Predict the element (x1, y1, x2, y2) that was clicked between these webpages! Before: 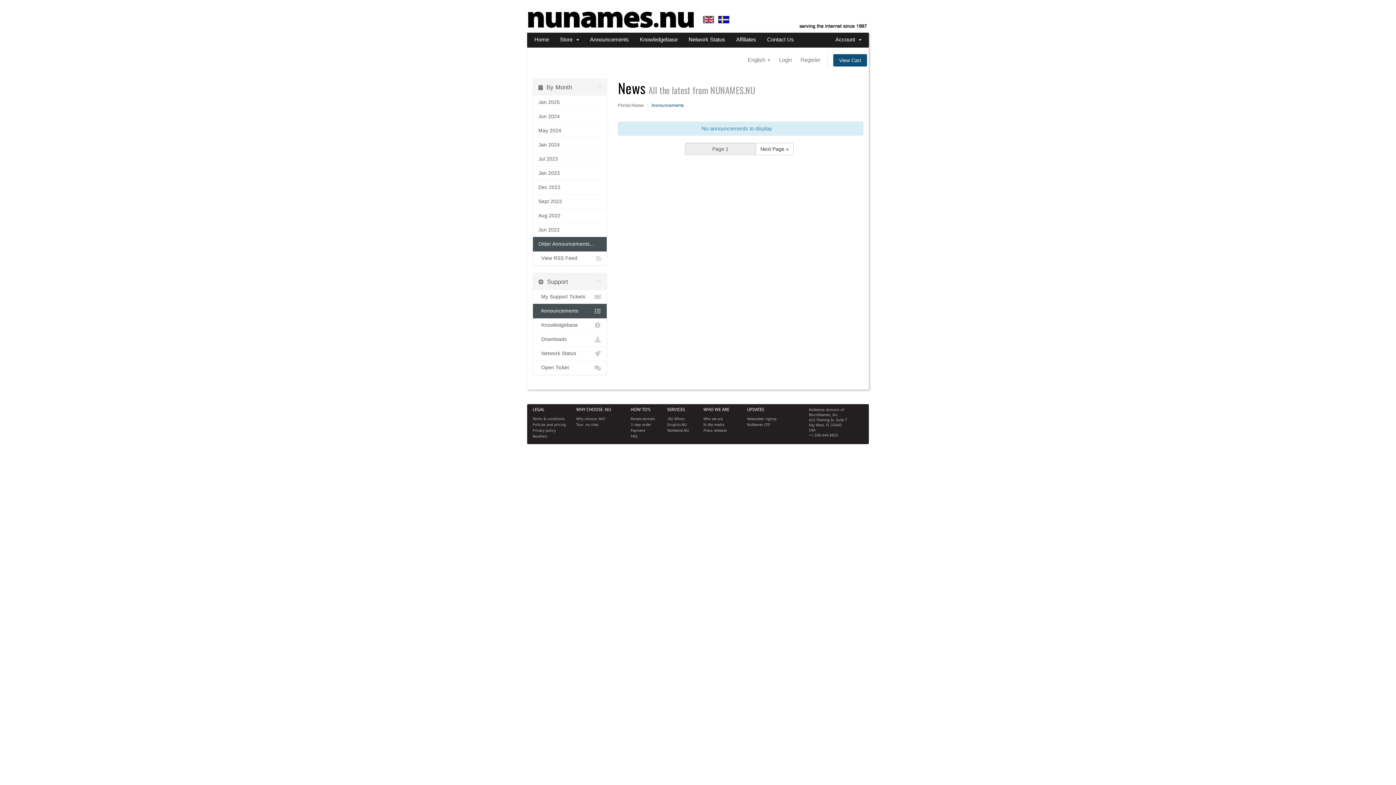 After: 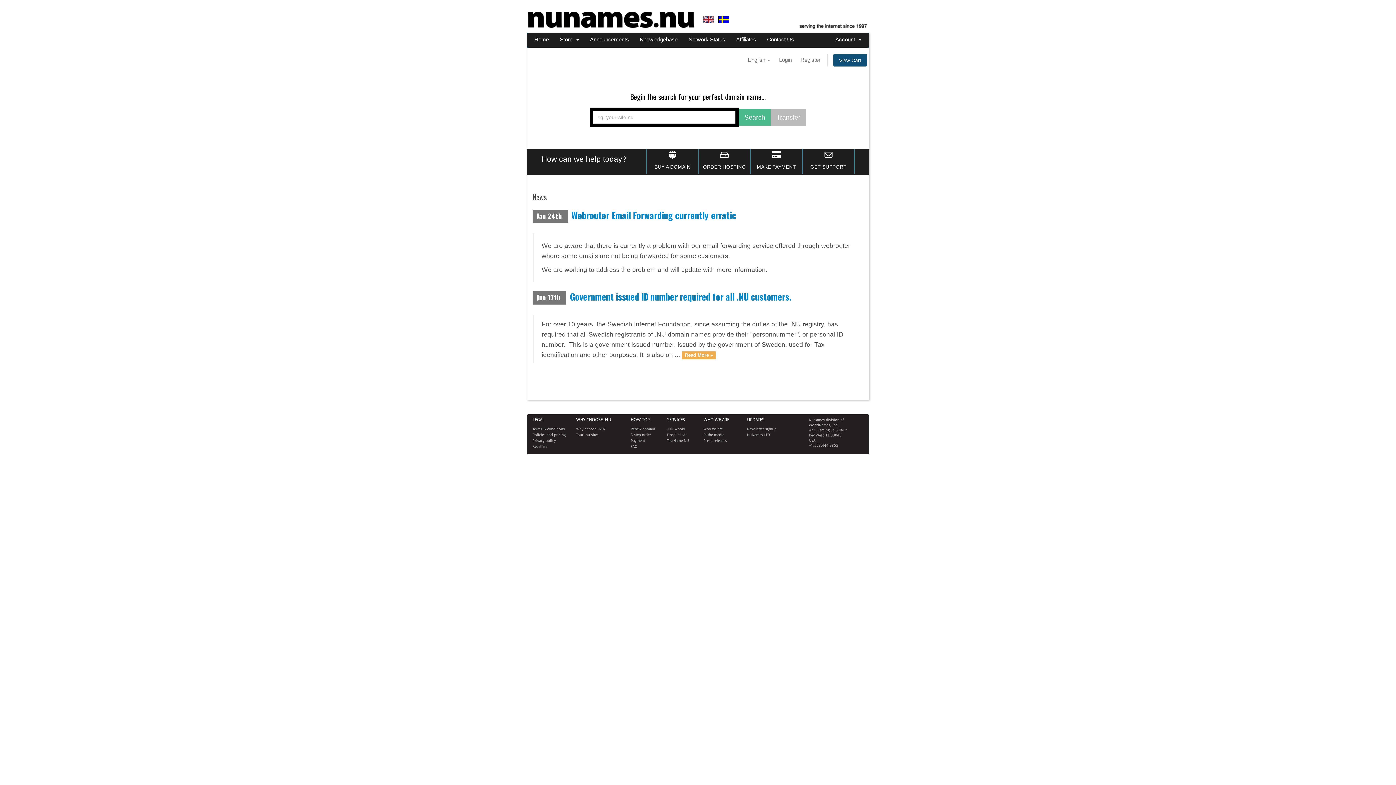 Action: bbox: (704, 12, 714, 18)